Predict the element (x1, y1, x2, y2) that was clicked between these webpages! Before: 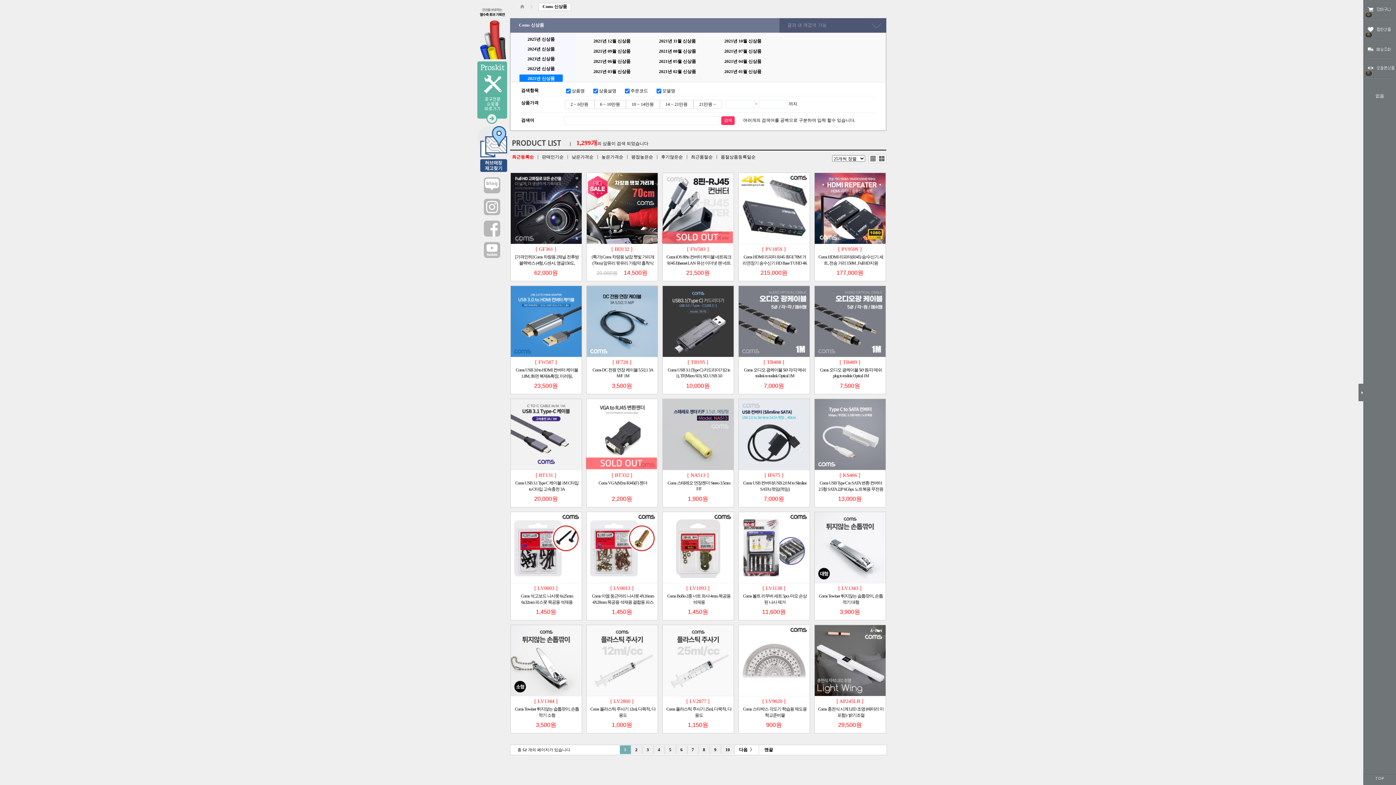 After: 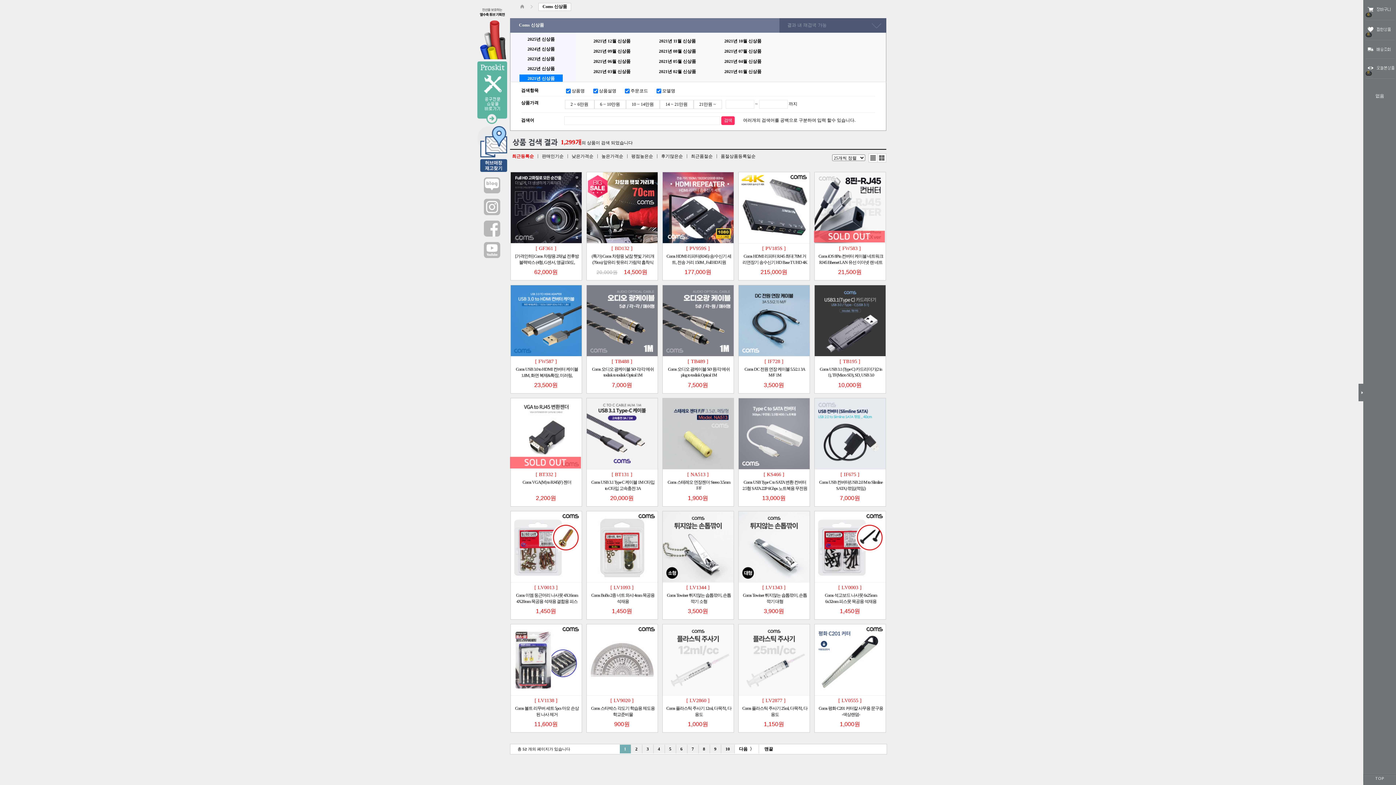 Action: bbox: (512, 154, 534, 159) label: 최근등록순